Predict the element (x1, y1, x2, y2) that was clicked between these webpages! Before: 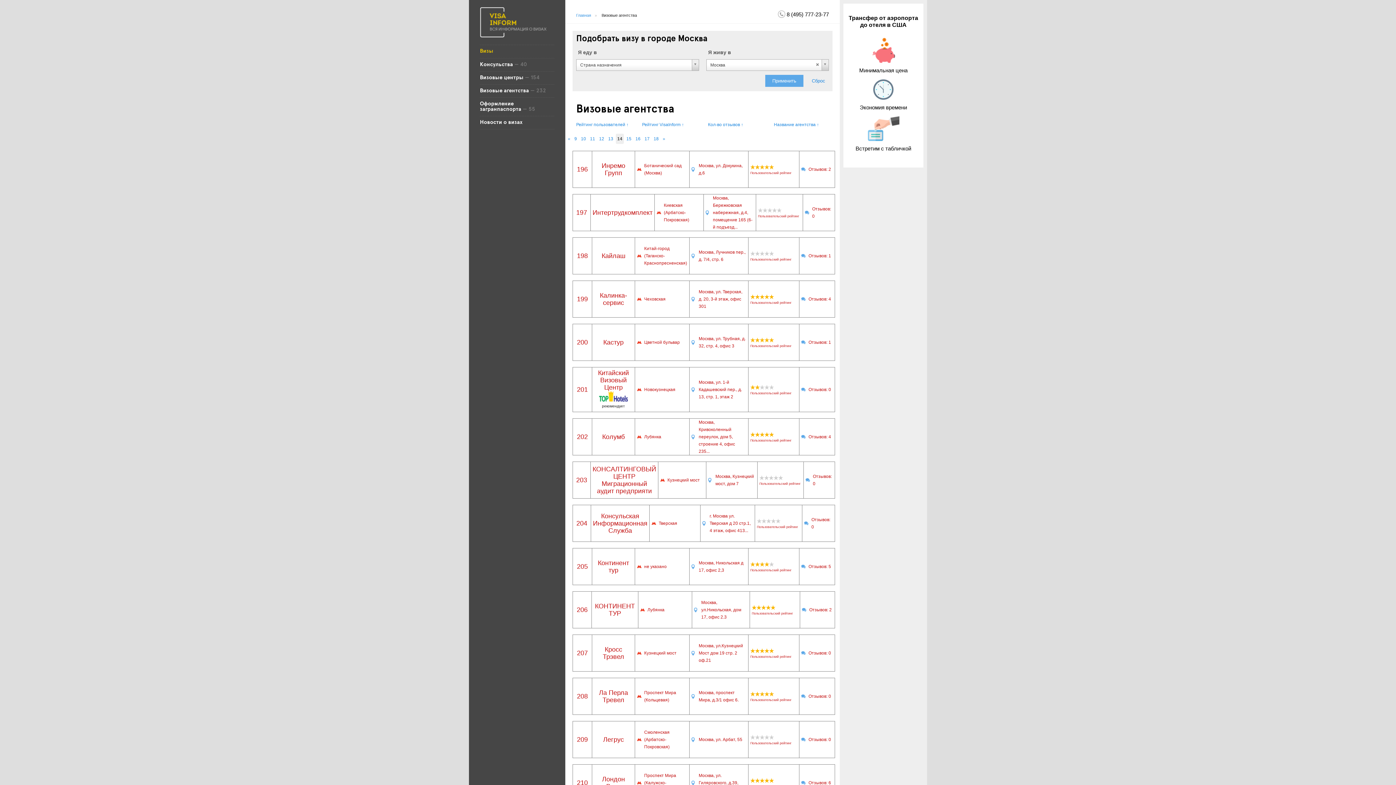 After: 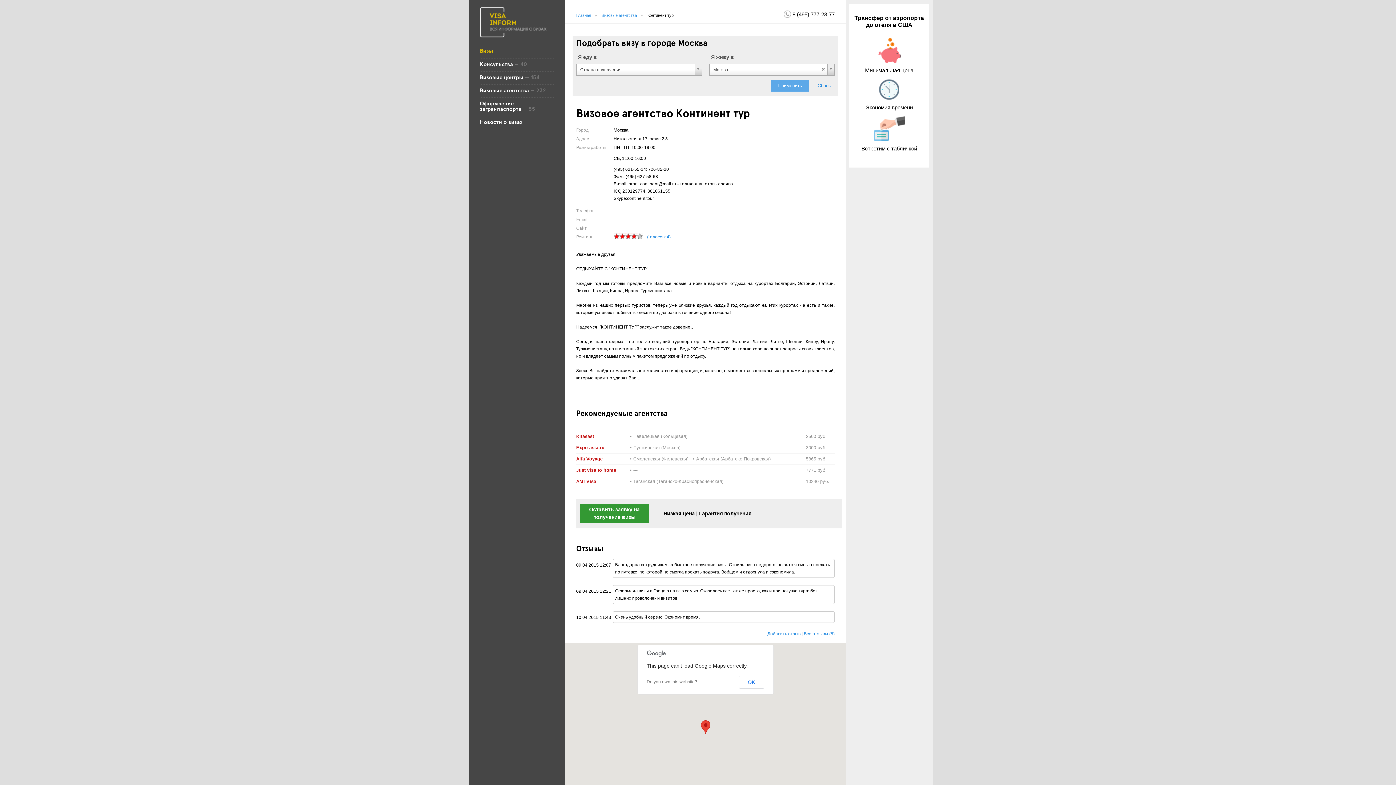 Action: label: 205	Континент тур	
не указано   
	
Москва, Никольская д 17, офис 2,3
	


Пользовательский рейтинг
	
Отзывов: 5 bbox: (566, 548, 834, 585)